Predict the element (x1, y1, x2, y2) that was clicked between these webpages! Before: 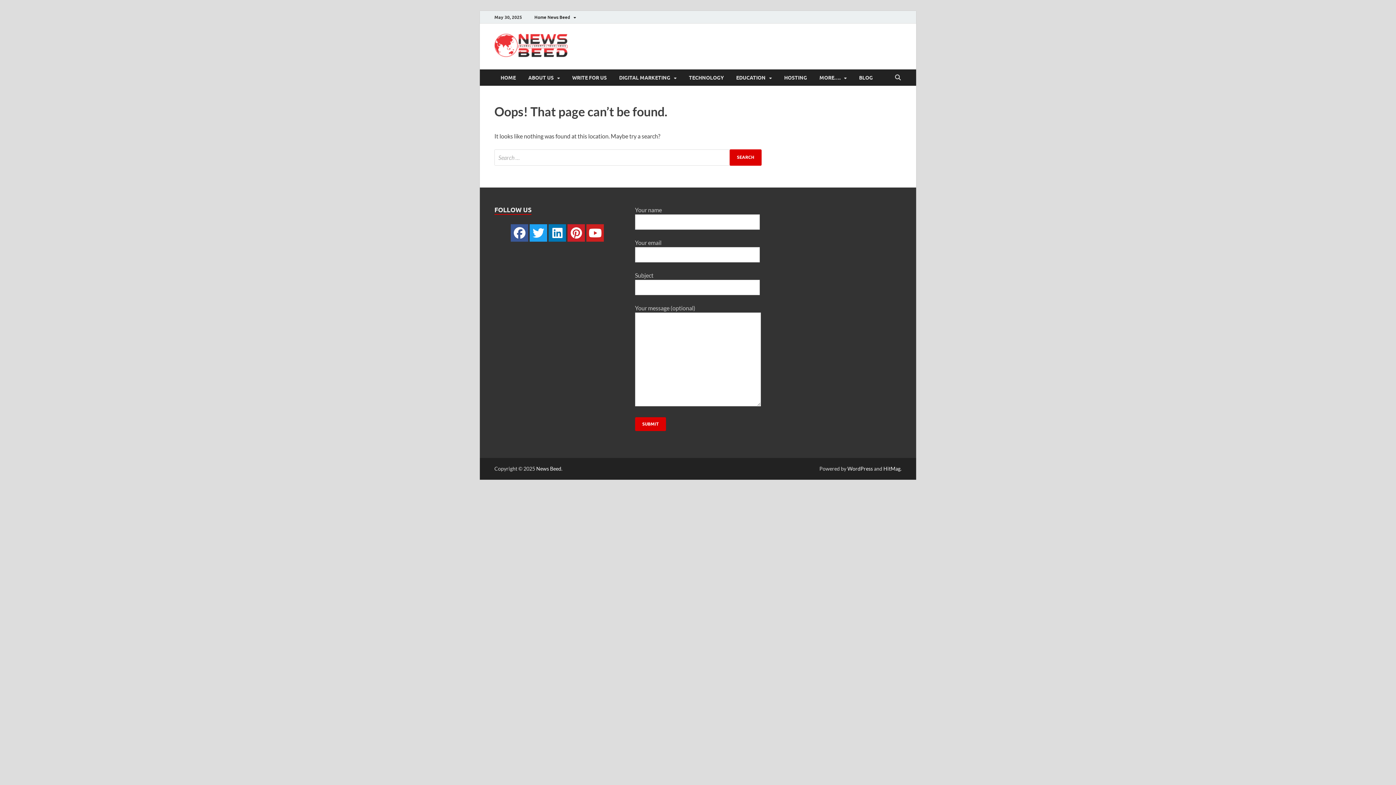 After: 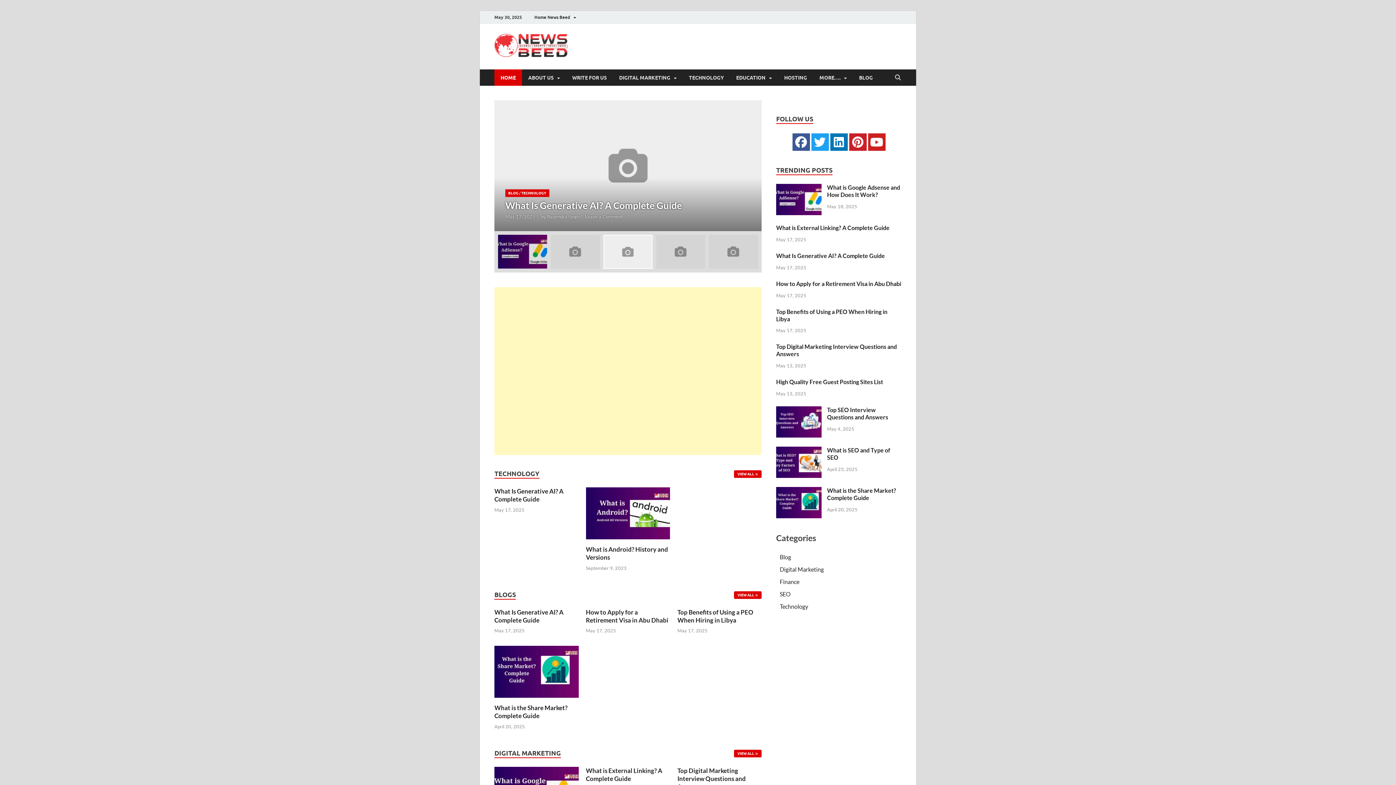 Action: bbox: (494, 51, 567, 58)